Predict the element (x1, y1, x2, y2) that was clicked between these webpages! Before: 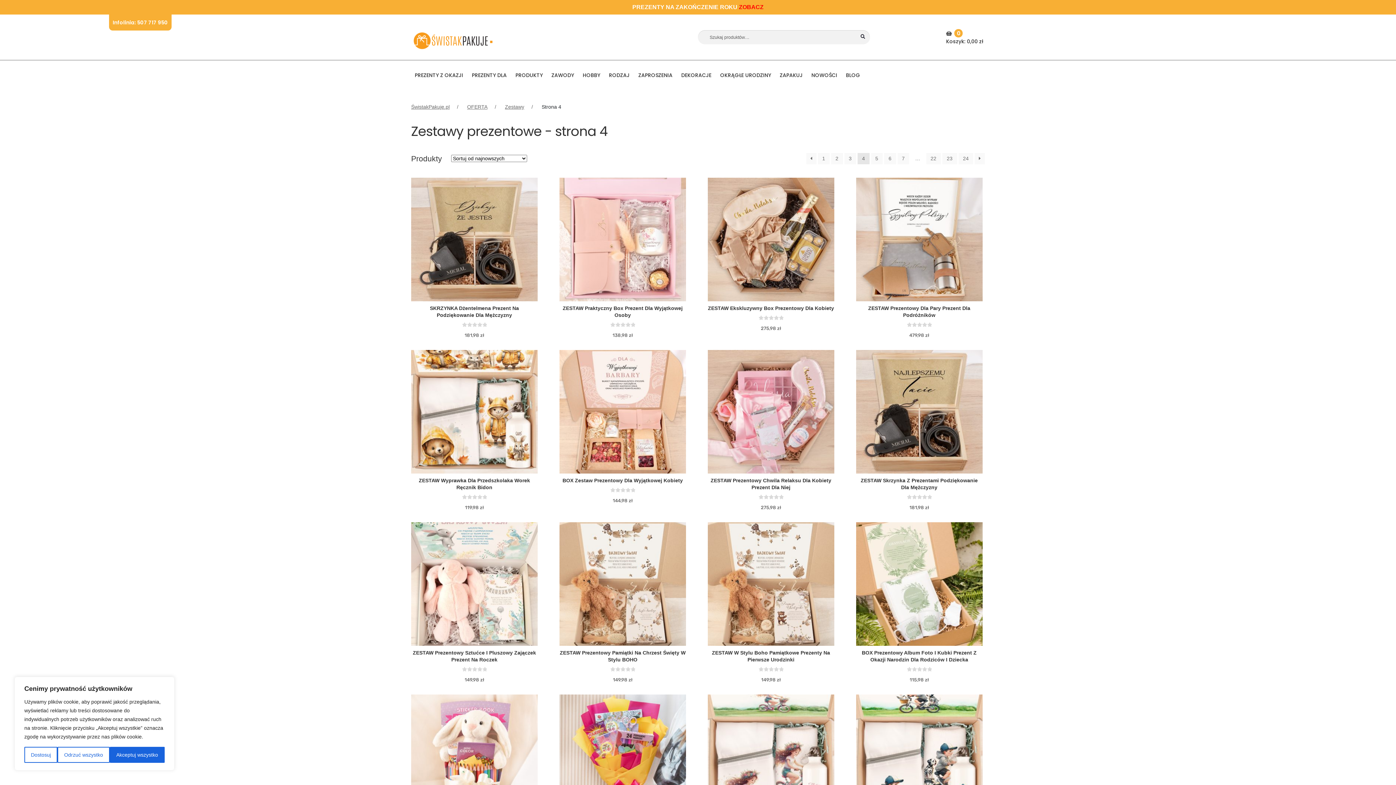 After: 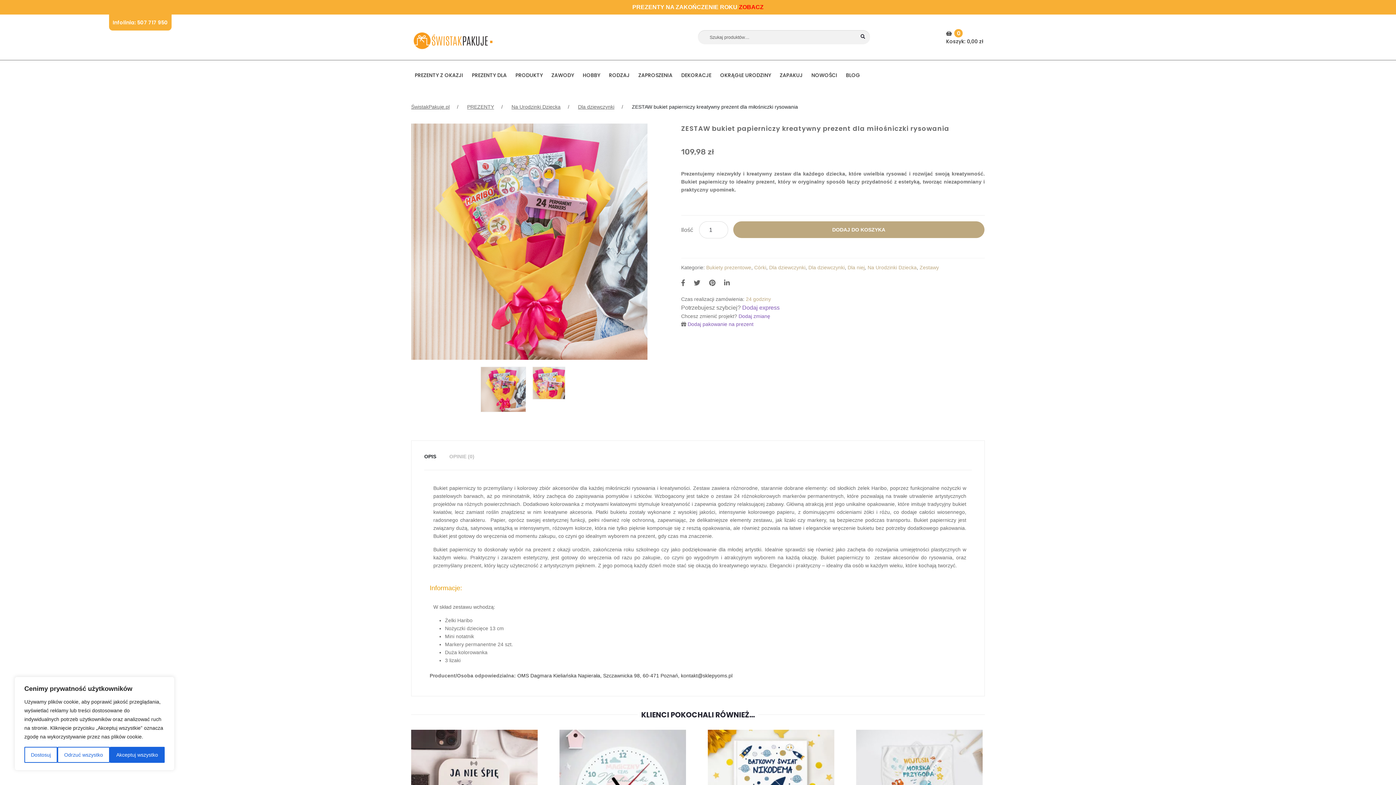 Action: bbox: (559, 694, 686, 818)